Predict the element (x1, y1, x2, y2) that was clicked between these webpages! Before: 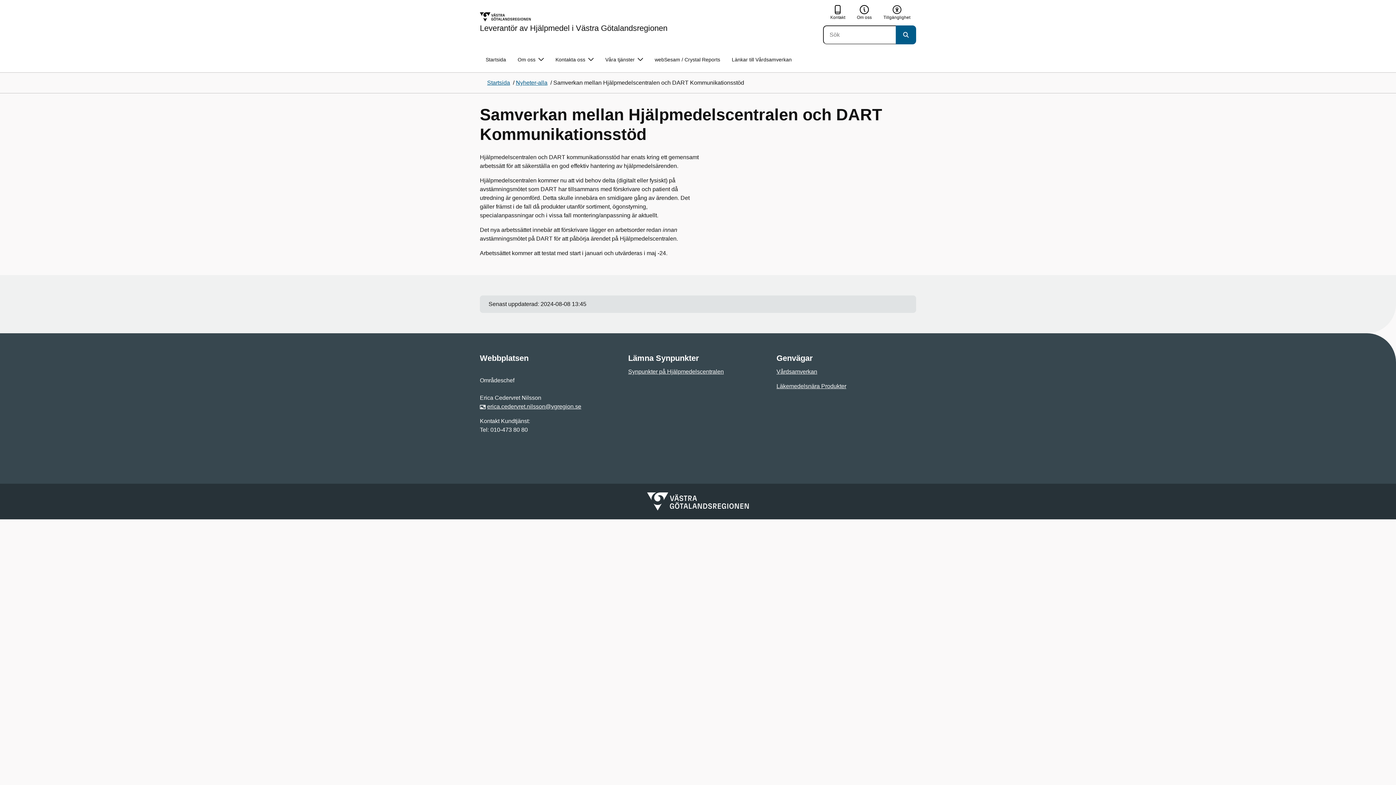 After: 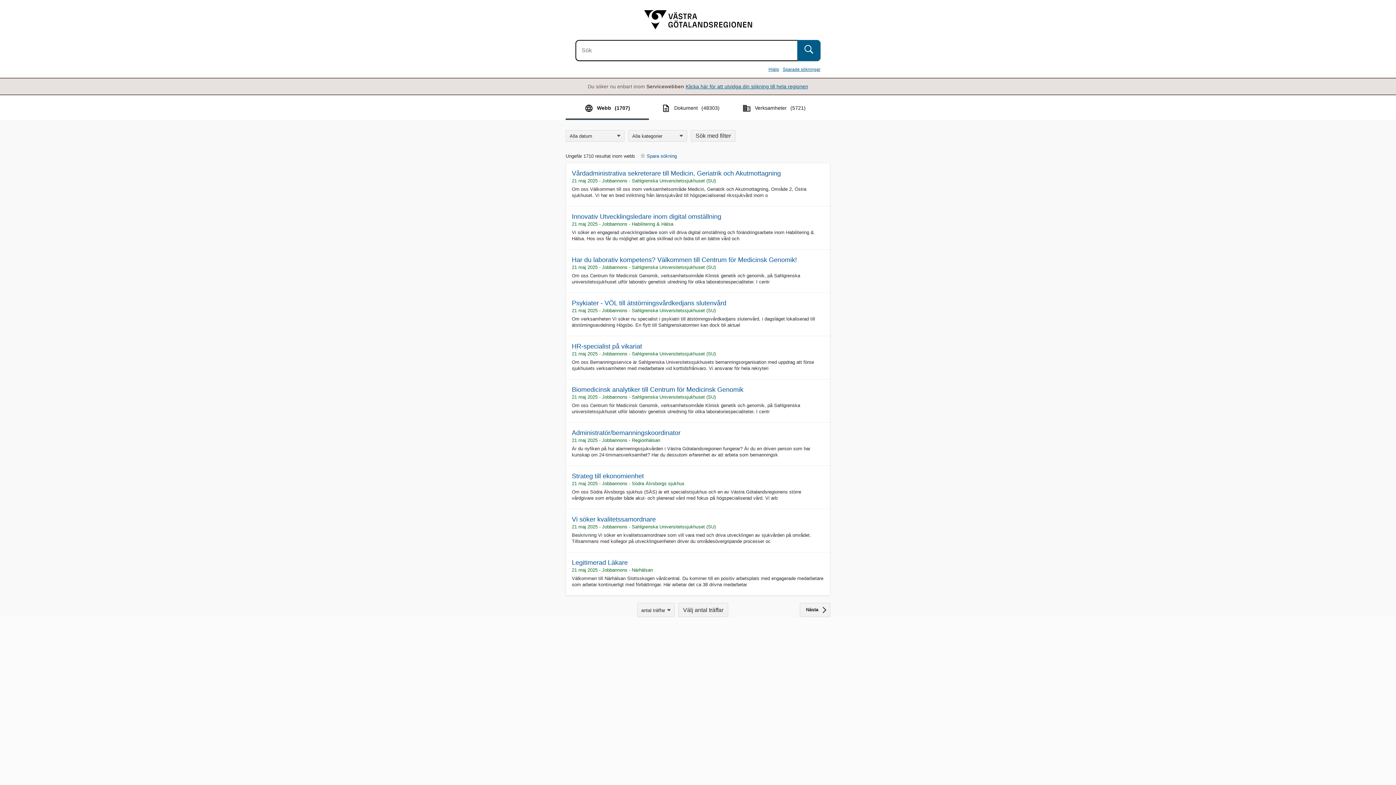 Action: bbox: (896, 25, 916, 44)